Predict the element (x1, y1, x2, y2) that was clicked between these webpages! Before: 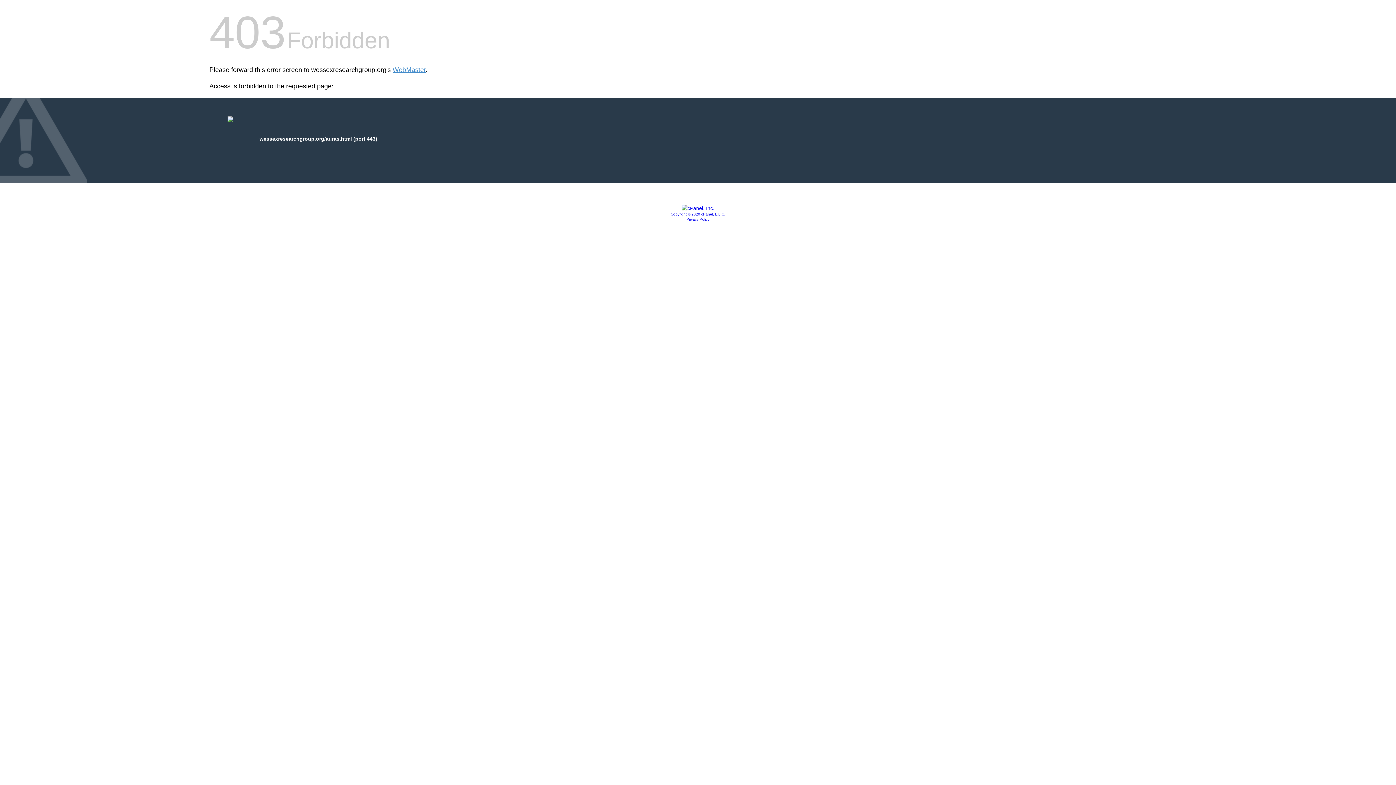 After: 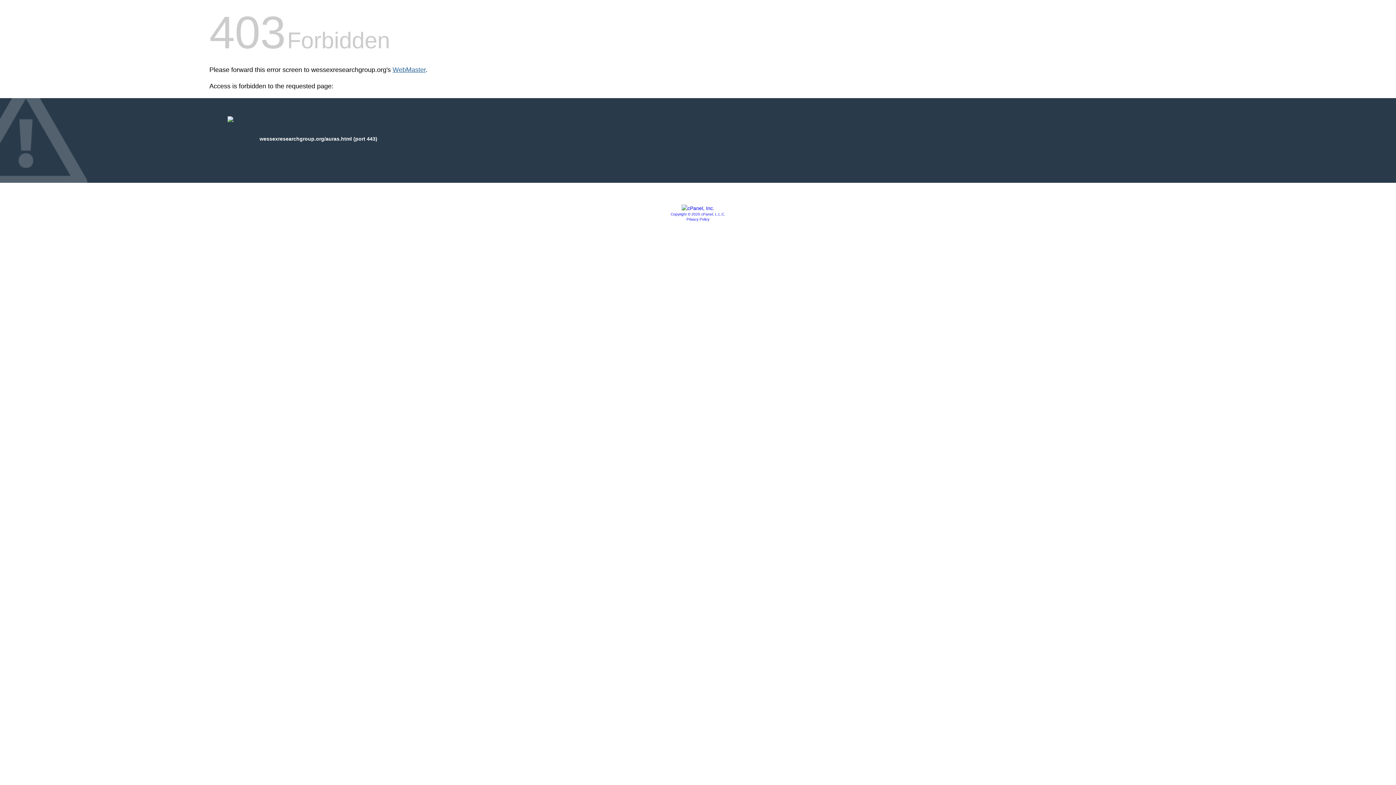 Action: bbox: (392, 66, 425, 73) label: WebMaster